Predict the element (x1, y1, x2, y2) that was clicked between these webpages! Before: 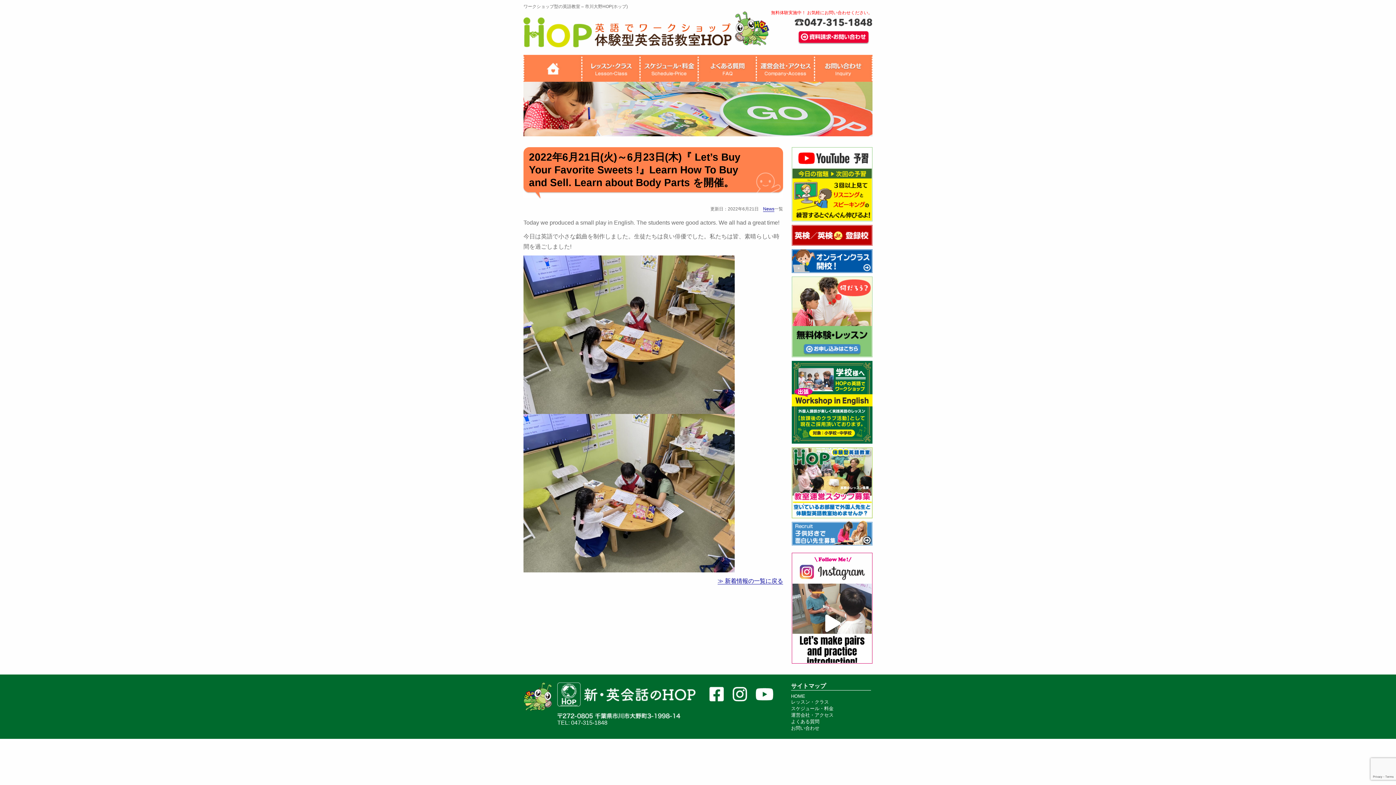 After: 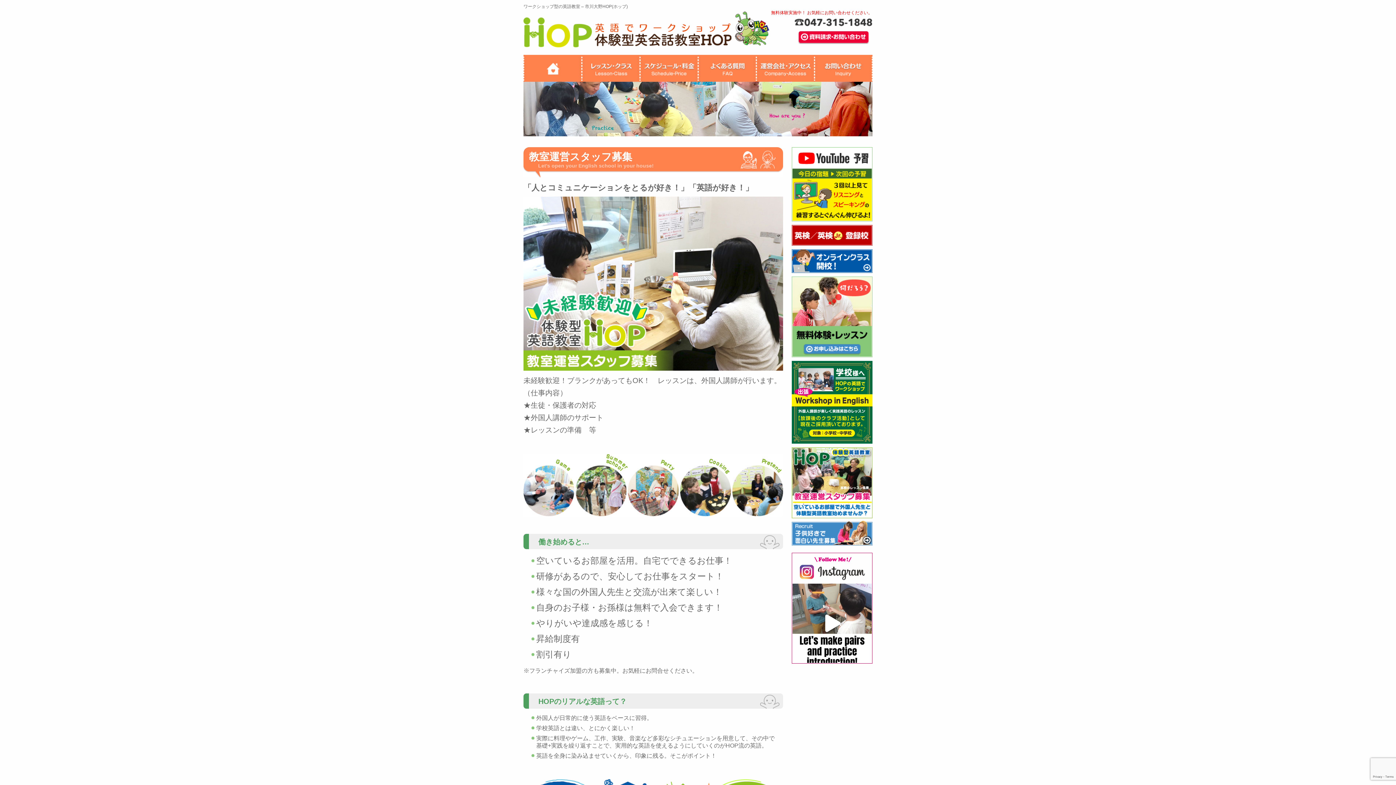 Action: bbox: (792, 516, 872, 522)